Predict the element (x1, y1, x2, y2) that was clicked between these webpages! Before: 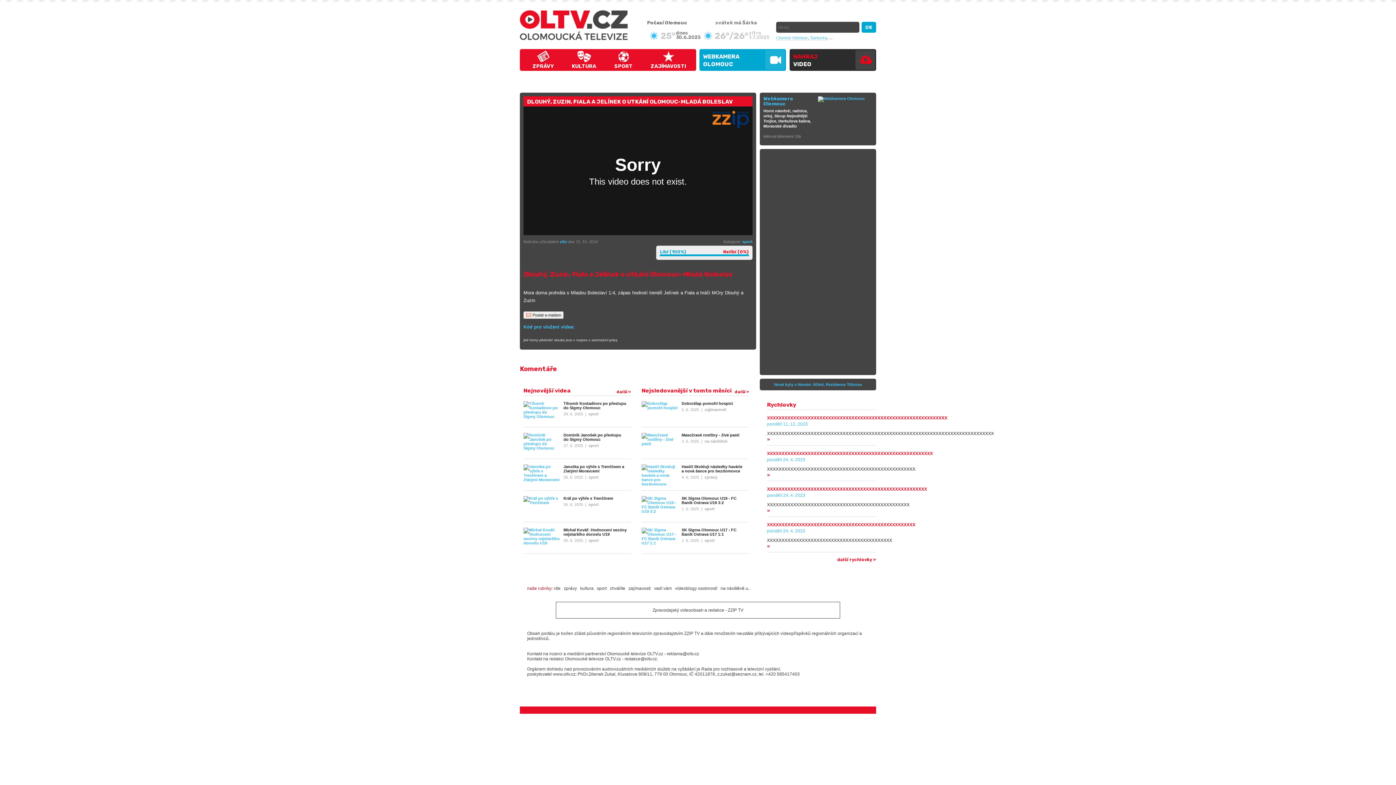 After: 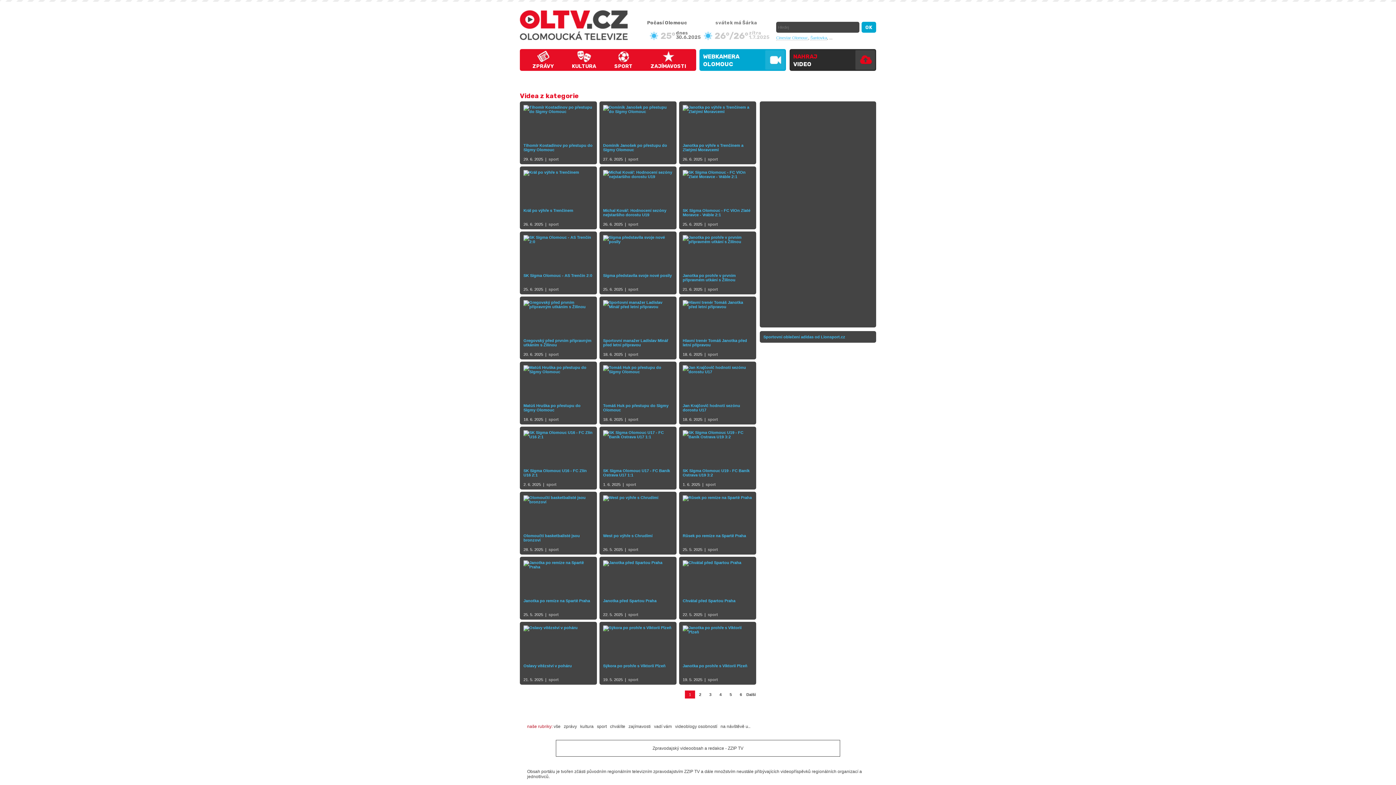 Action: bbox: (588, 538, 598, 542) label: sport